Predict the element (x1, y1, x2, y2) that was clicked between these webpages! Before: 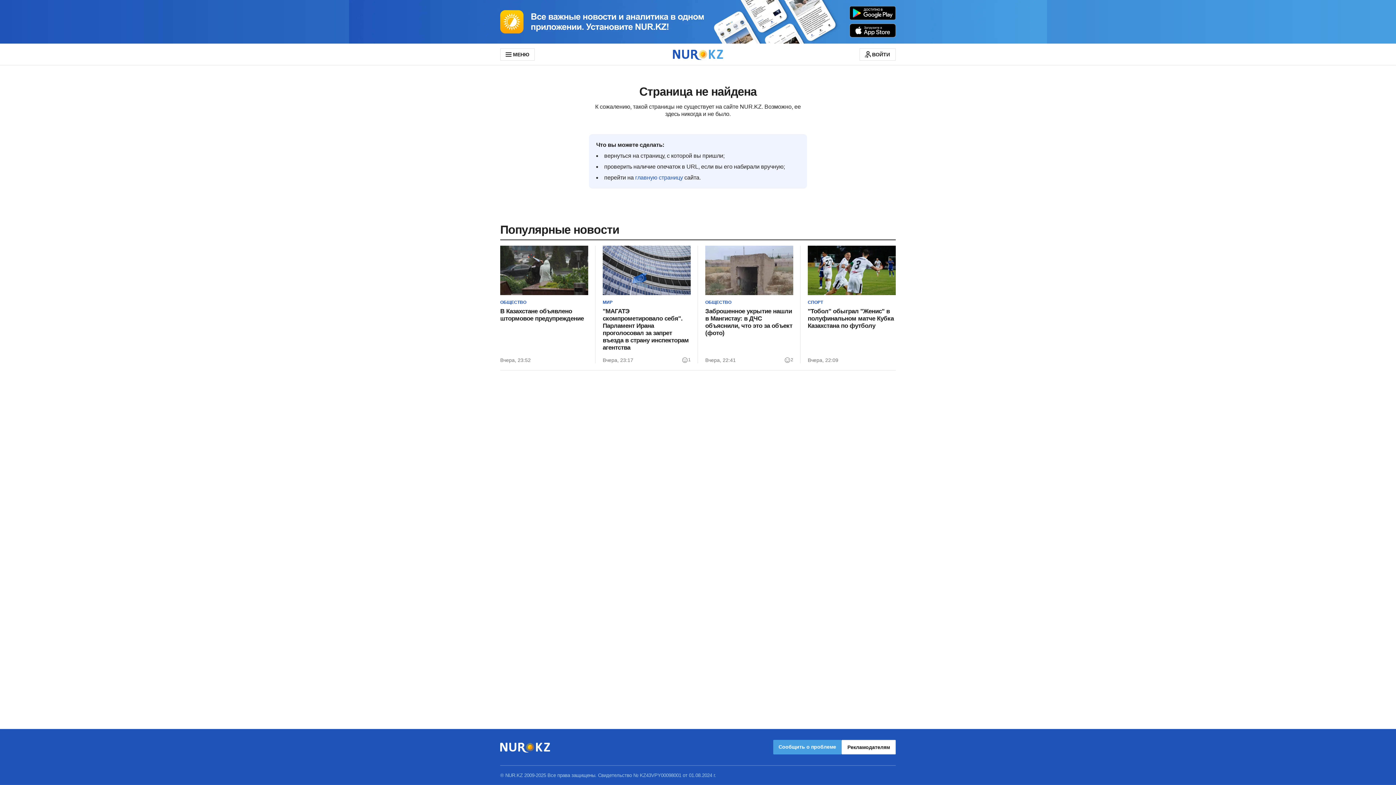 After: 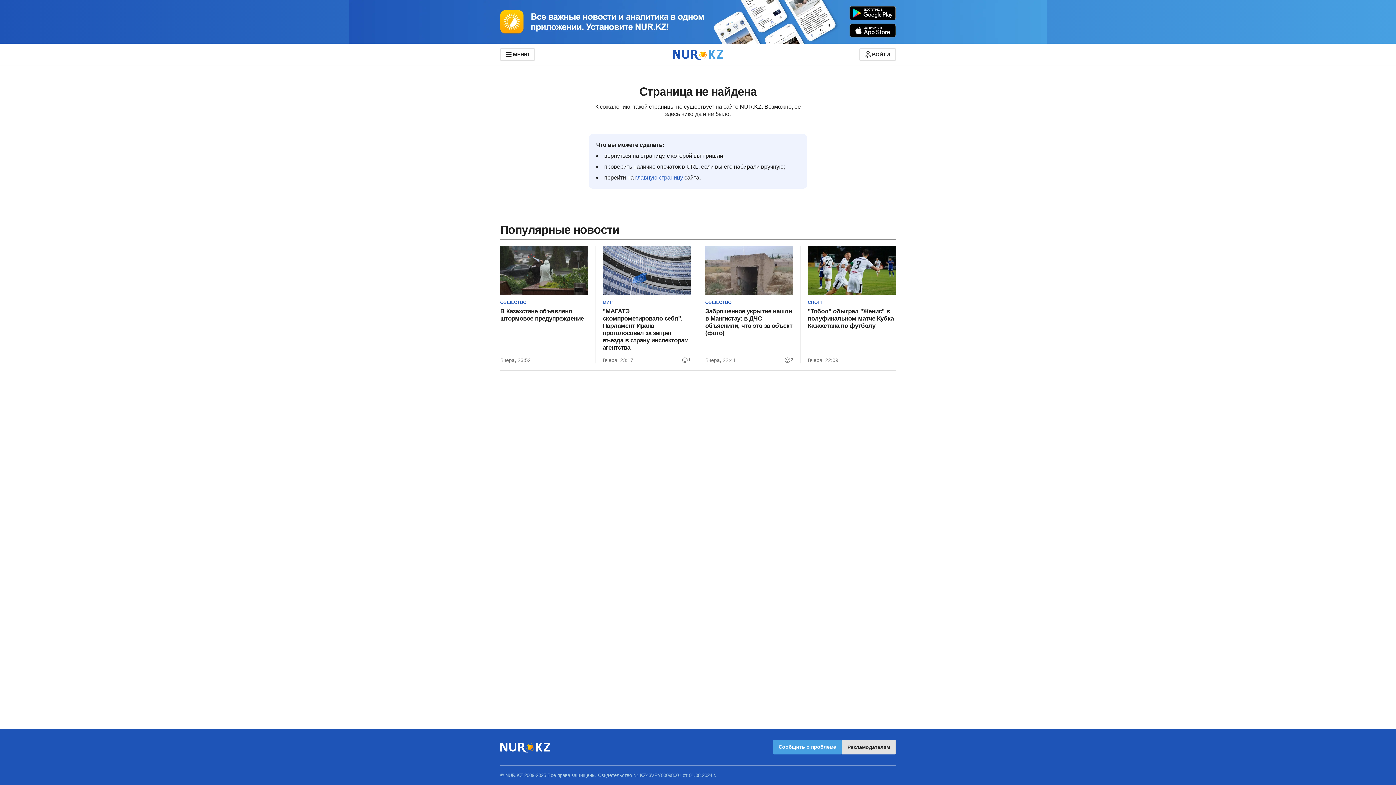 Action: label: Рекламодателям bbox: (841, 740, 896, 754)